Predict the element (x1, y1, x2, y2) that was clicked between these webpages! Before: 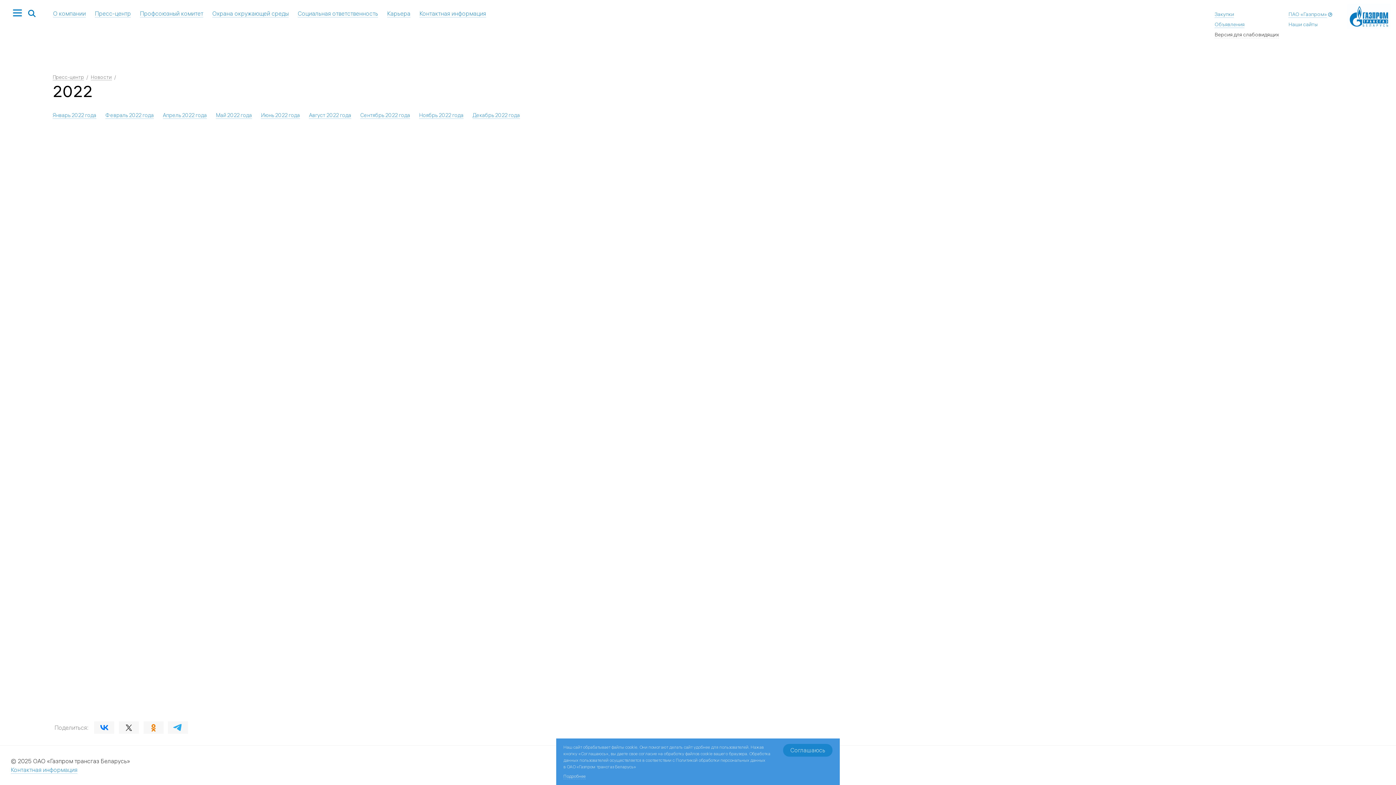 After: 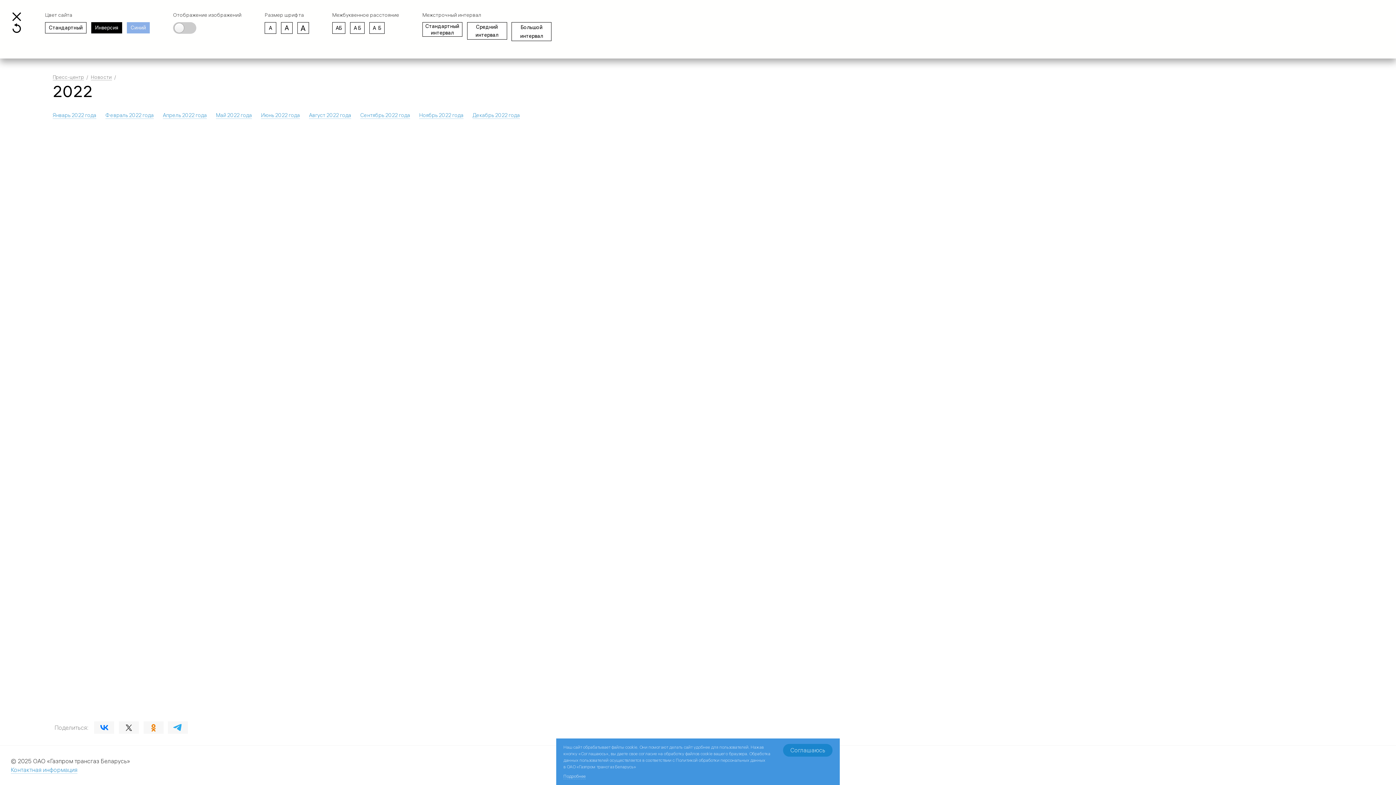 Action: bbox: (1215, 31, 1279, 38) label: Версия для слабовидящих